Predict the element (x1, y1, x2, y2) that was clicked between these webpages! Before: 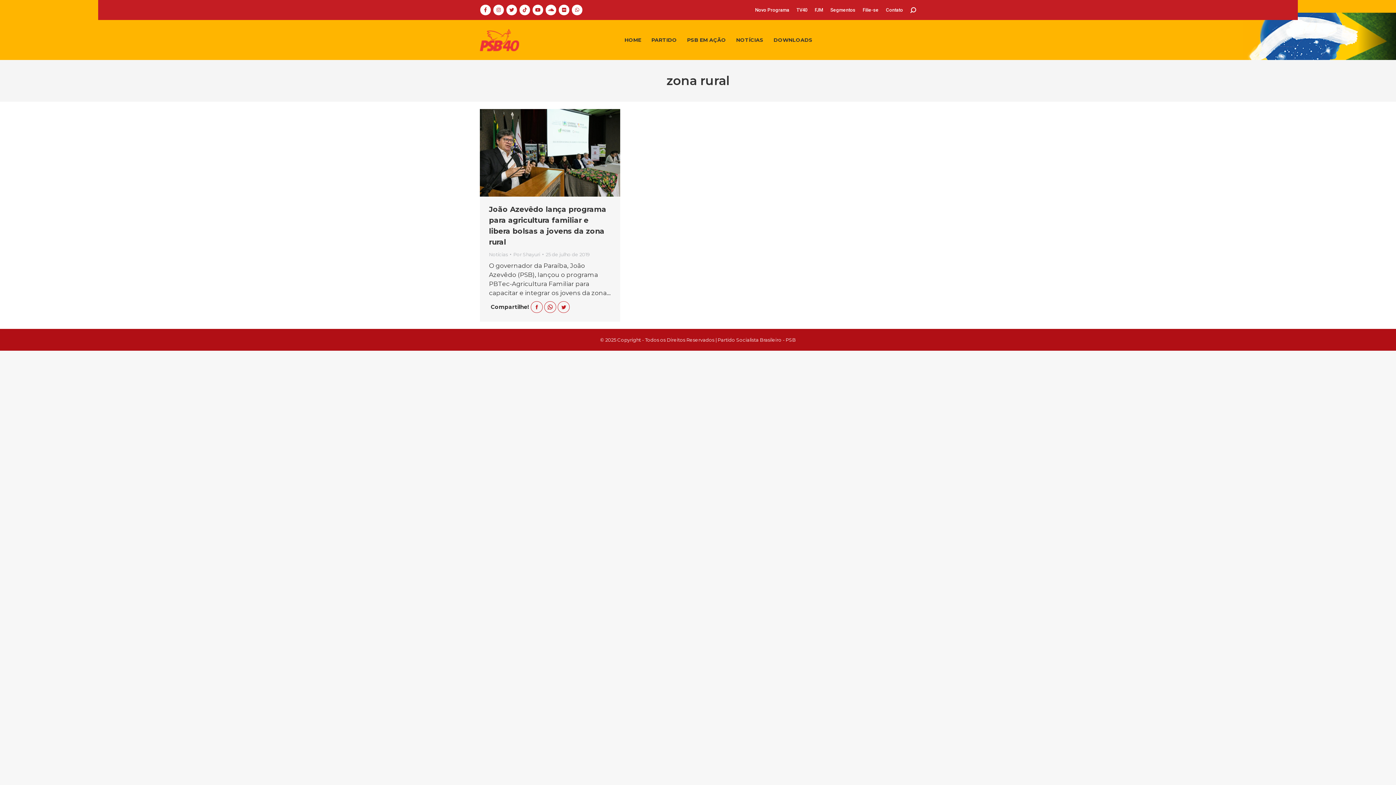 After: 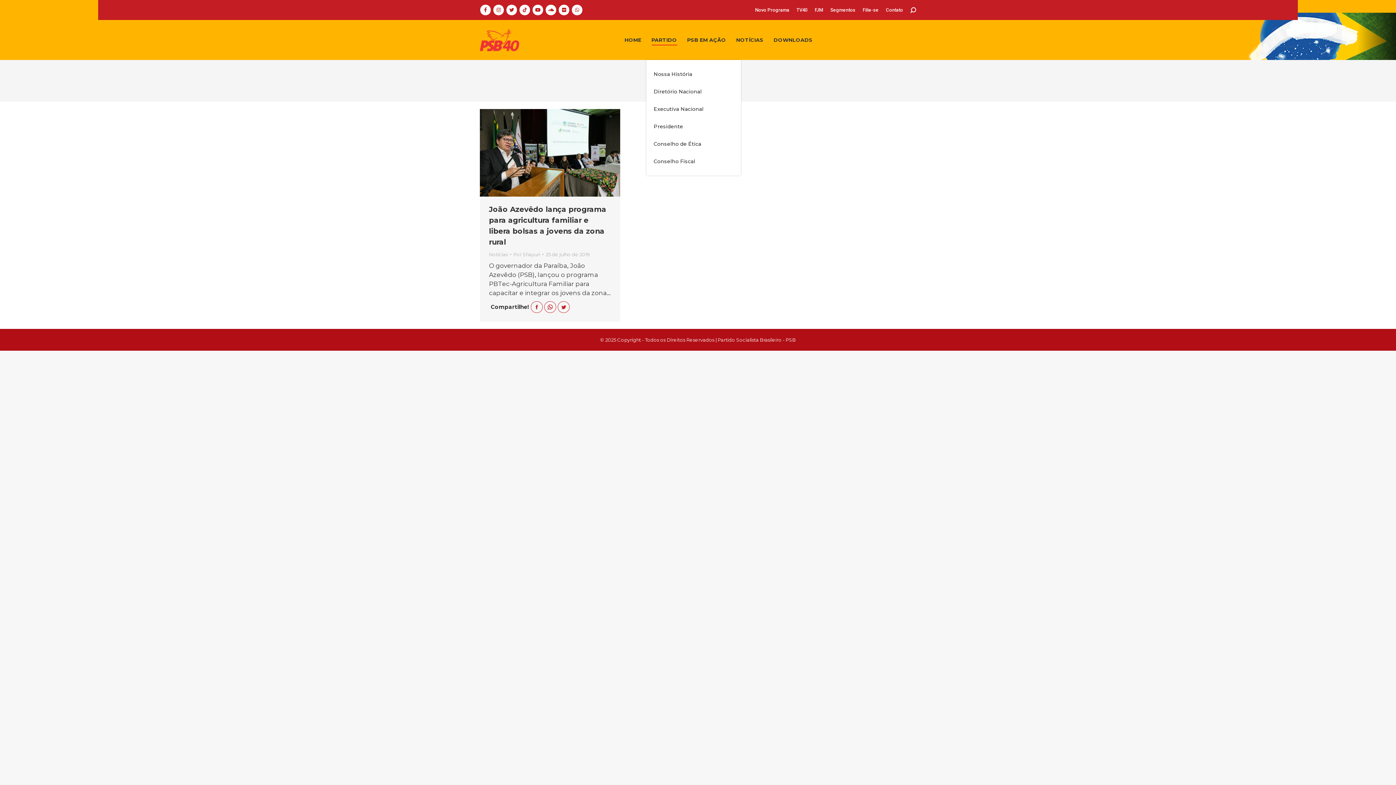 Action: bbox: (650, 26, 678, 53) label: PARTIDO